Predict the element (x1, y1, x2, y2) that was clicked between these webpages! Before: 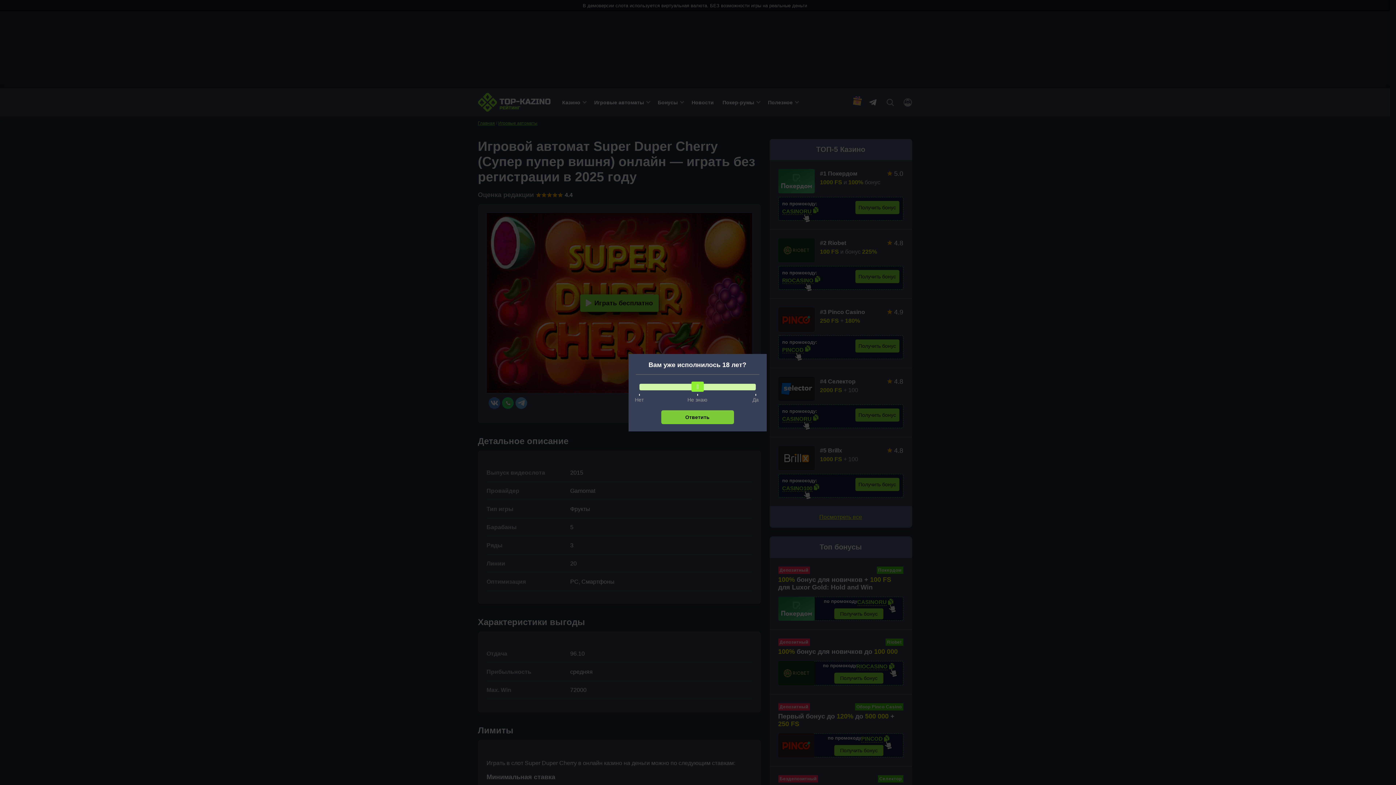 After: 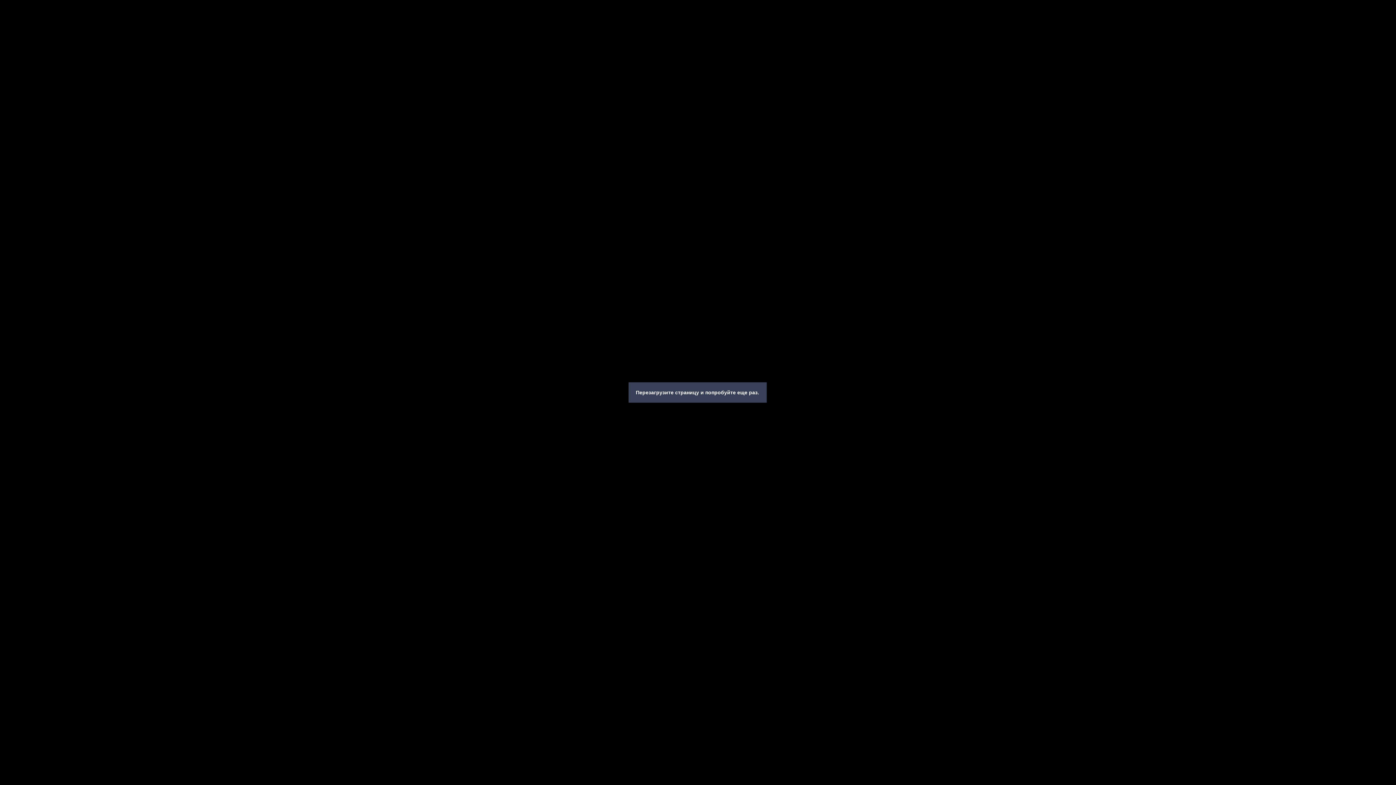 Action: label: Ответить bbox: (661, 410, 734, 424)